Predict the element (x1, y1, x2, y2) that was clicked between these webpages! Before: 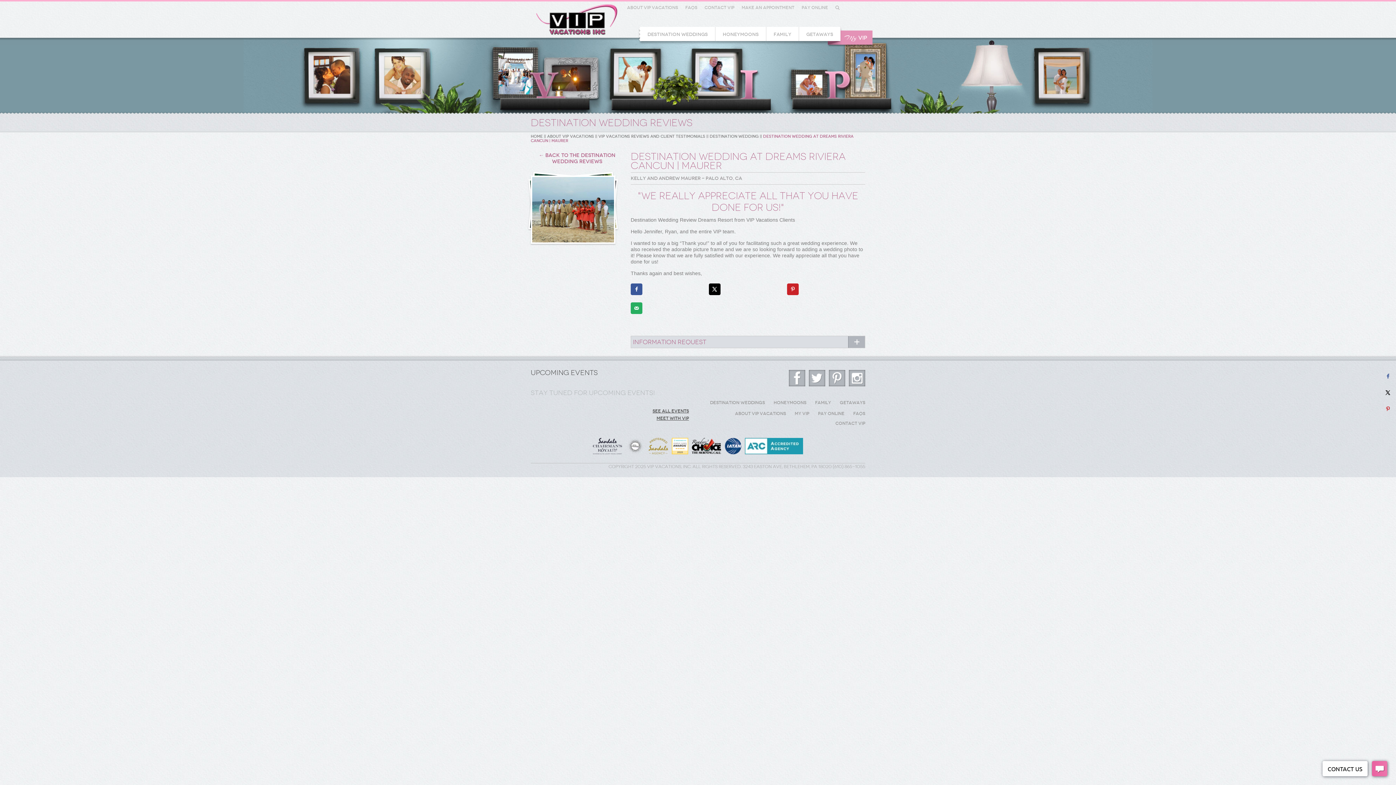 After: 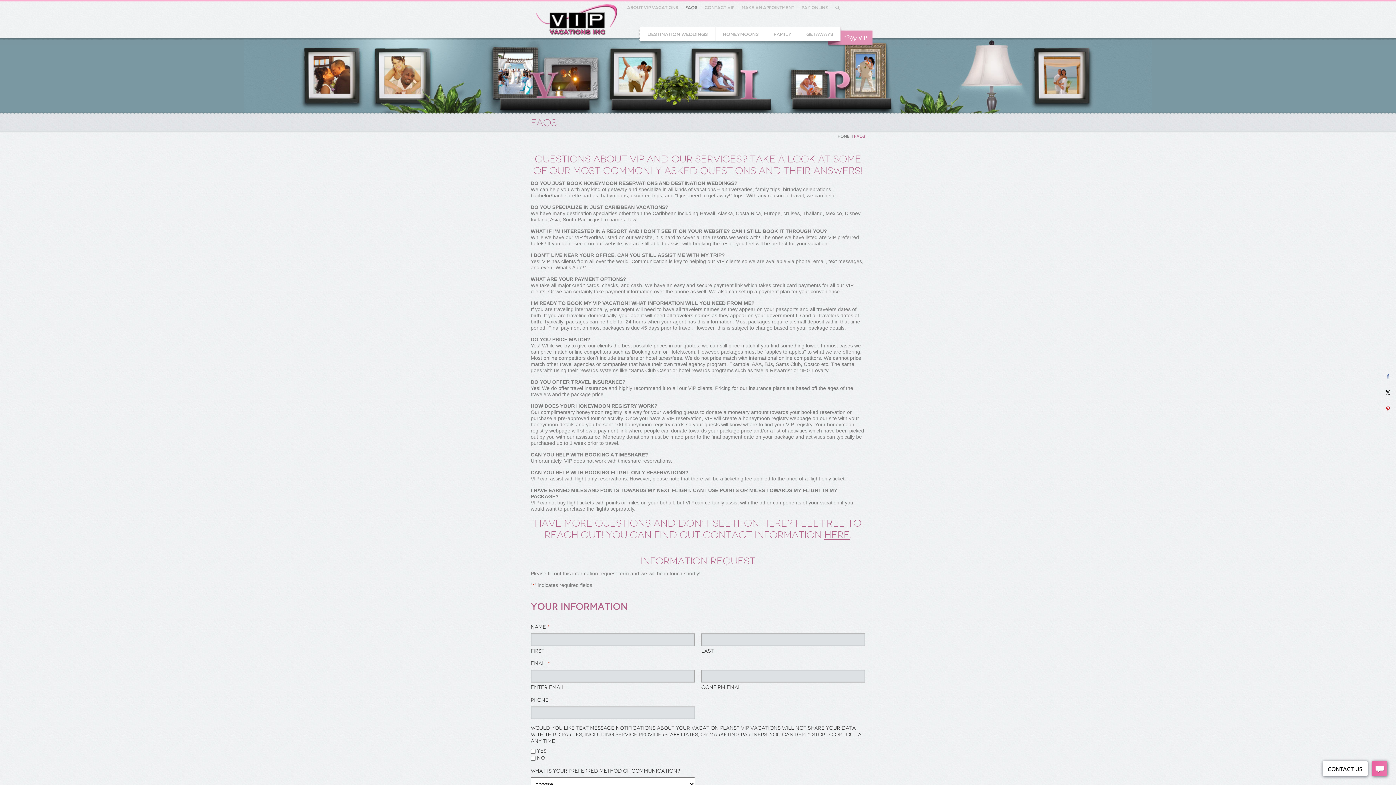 Action: label: FAQs bbox: (853, 410, 865, 417)